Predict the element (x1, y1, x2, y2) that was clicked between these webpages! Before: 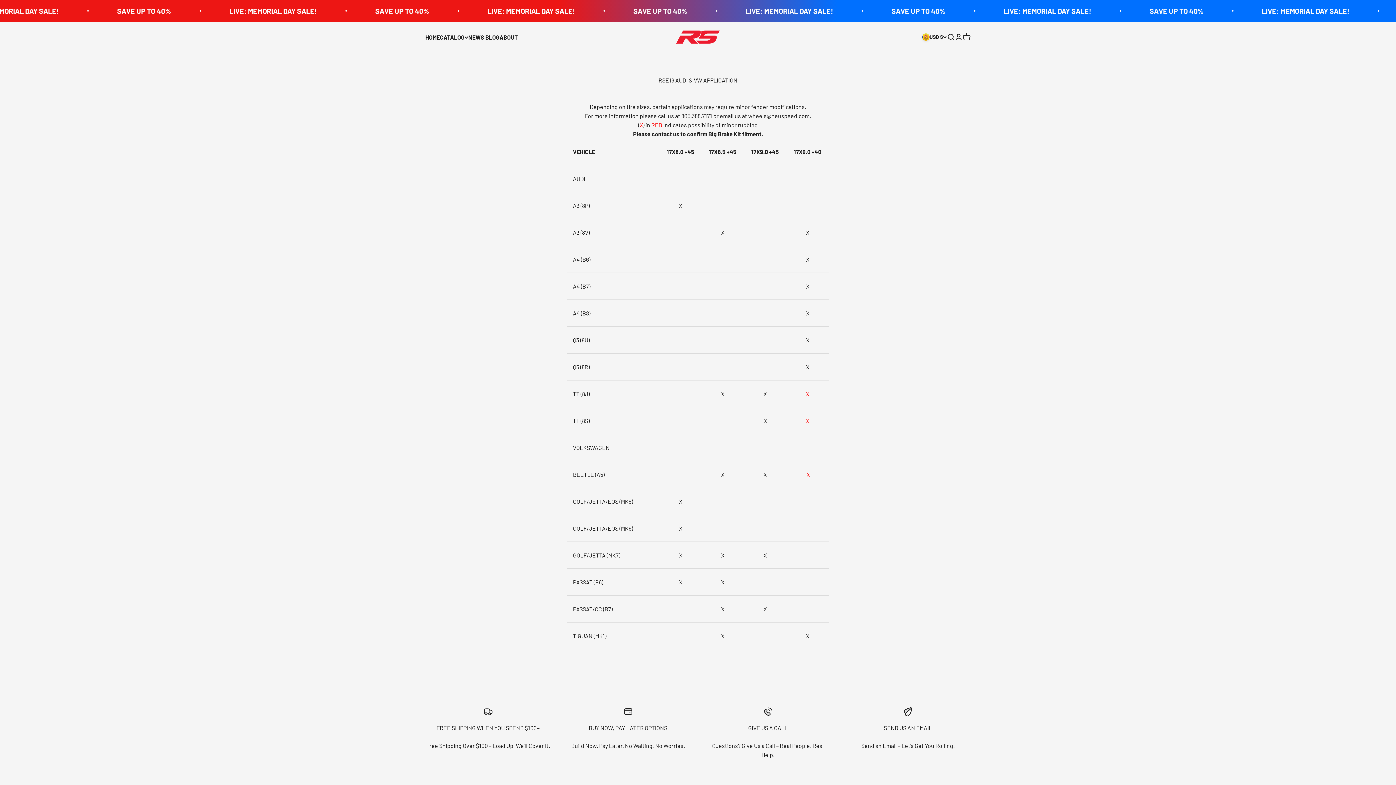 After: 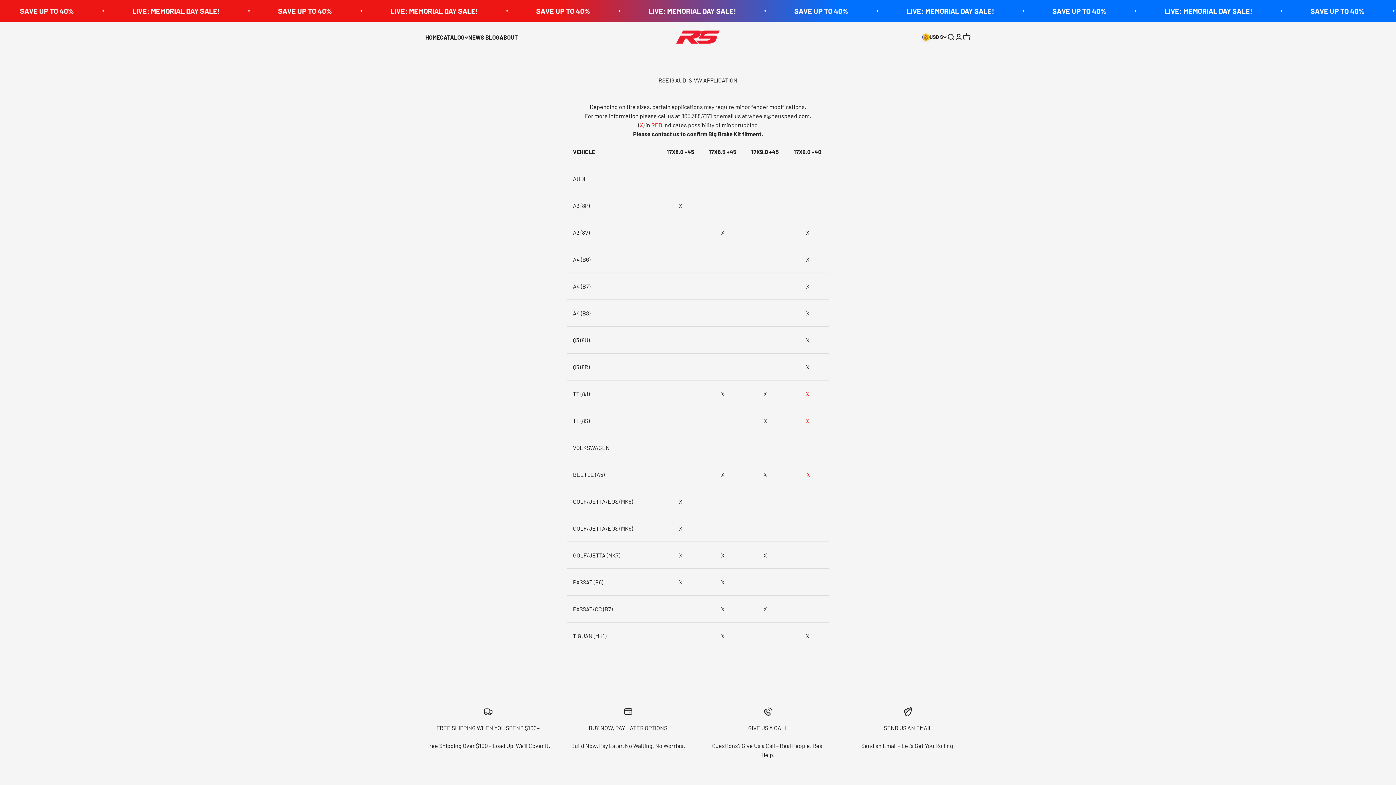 Action: label: wheels@neuspeed.com bbox: (748, 112, 809, 119)